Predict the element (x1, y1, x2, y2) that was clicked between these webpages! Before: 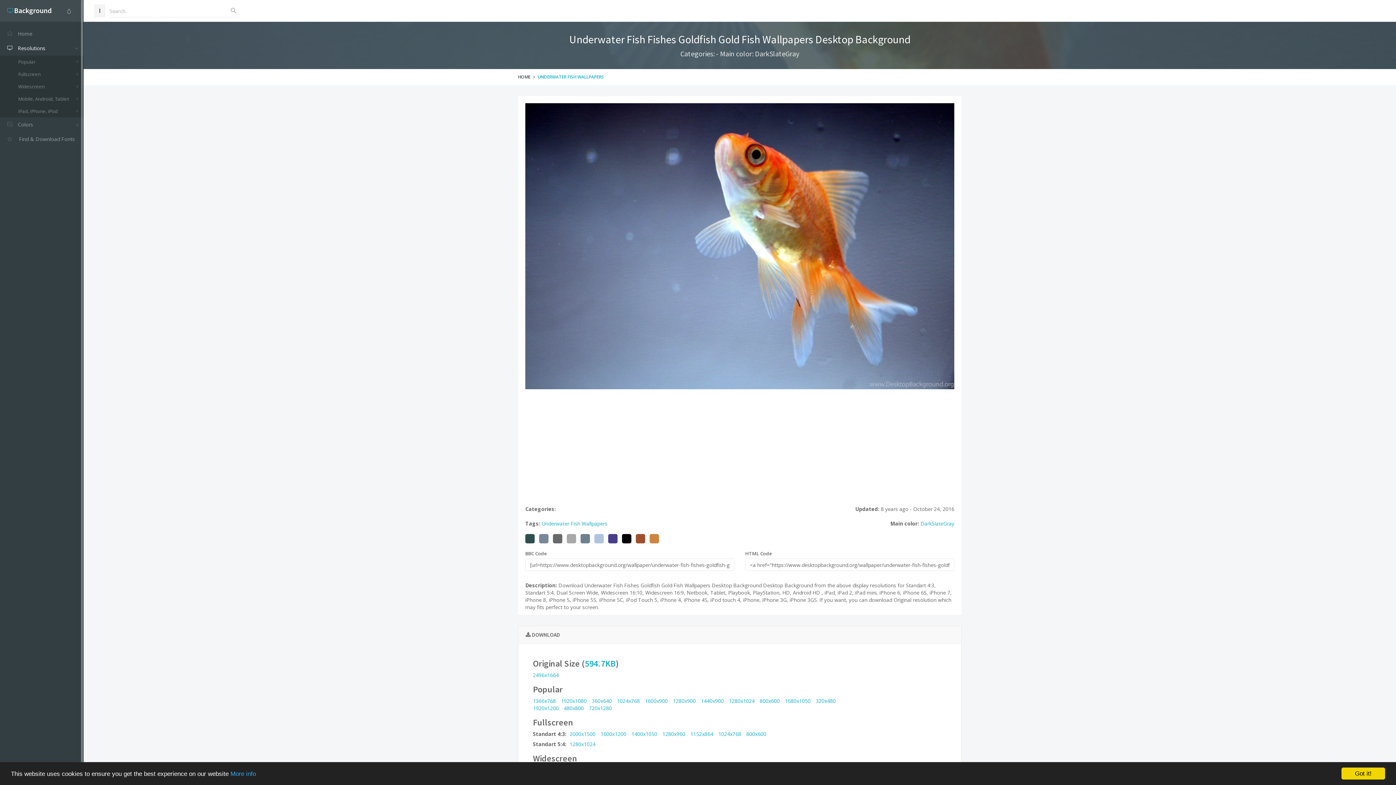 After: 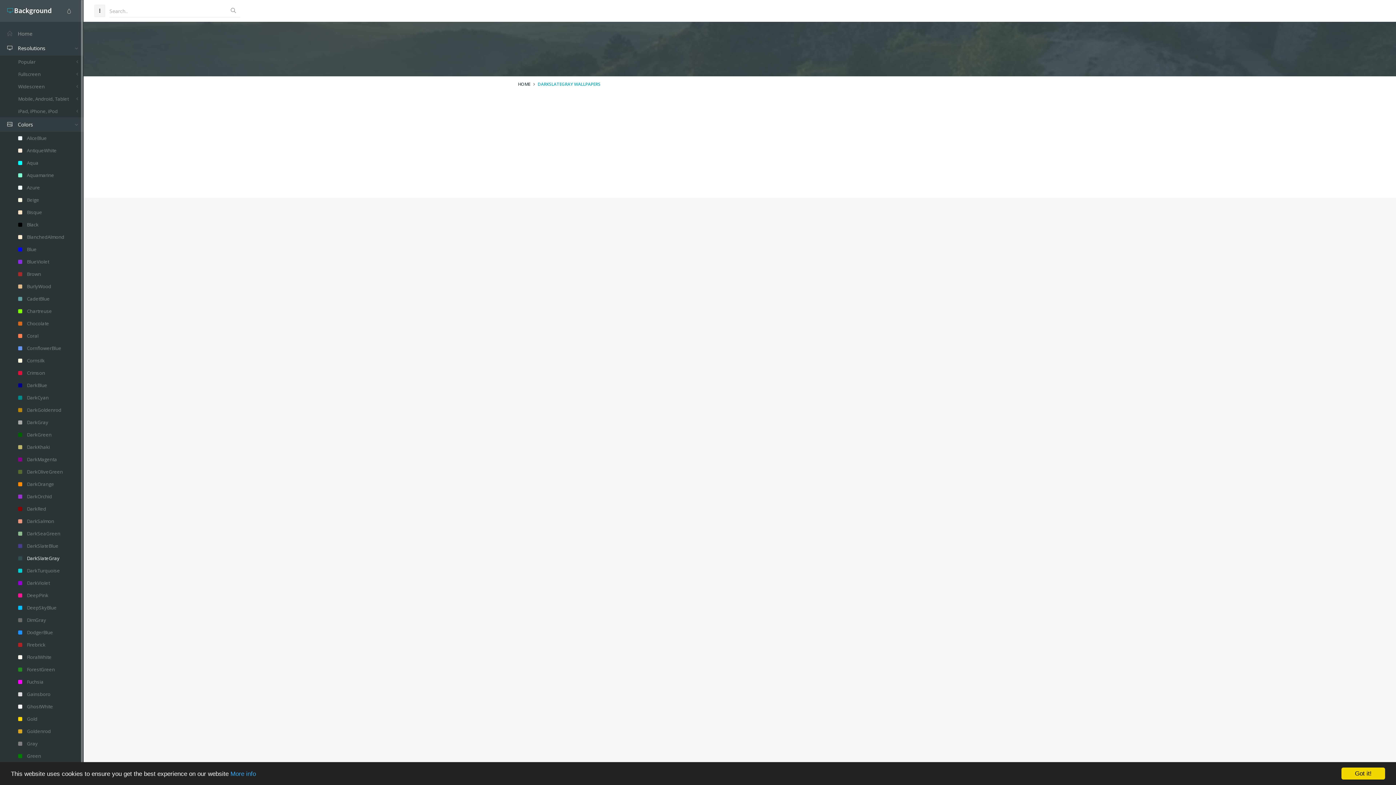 Action: bbox: (525, 531, 534, 546)